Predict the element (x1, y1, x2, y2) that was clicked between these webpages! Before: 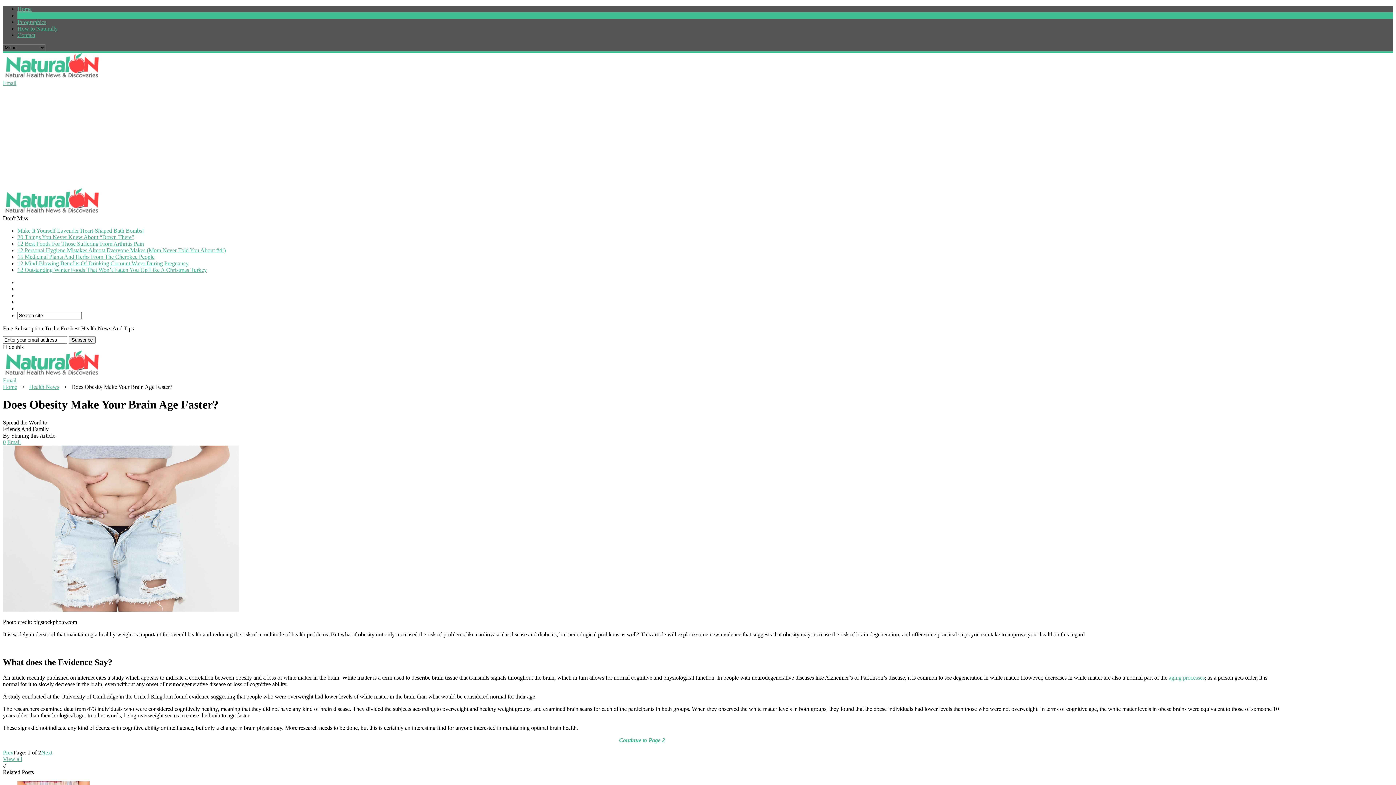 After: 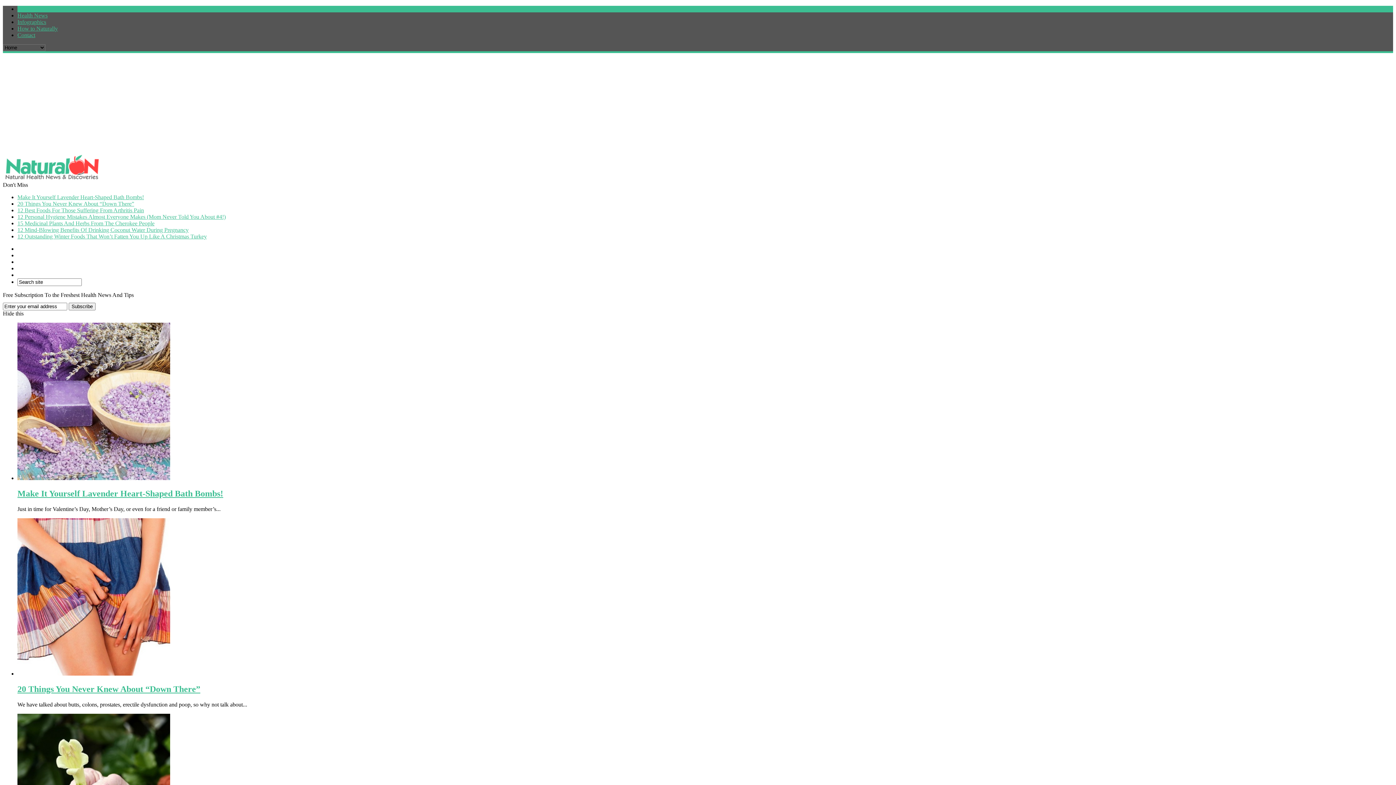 Action: bbox: (2, 208, 100, 214)